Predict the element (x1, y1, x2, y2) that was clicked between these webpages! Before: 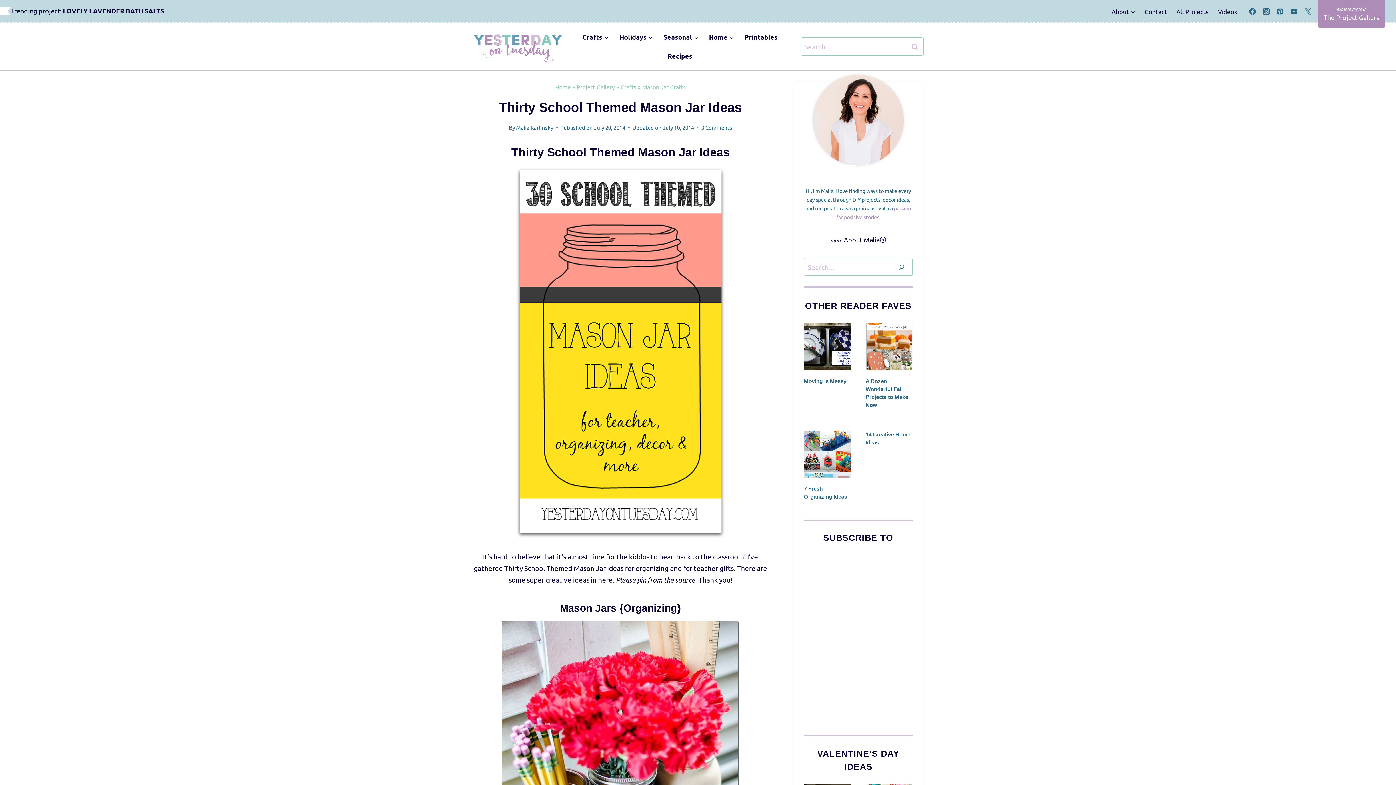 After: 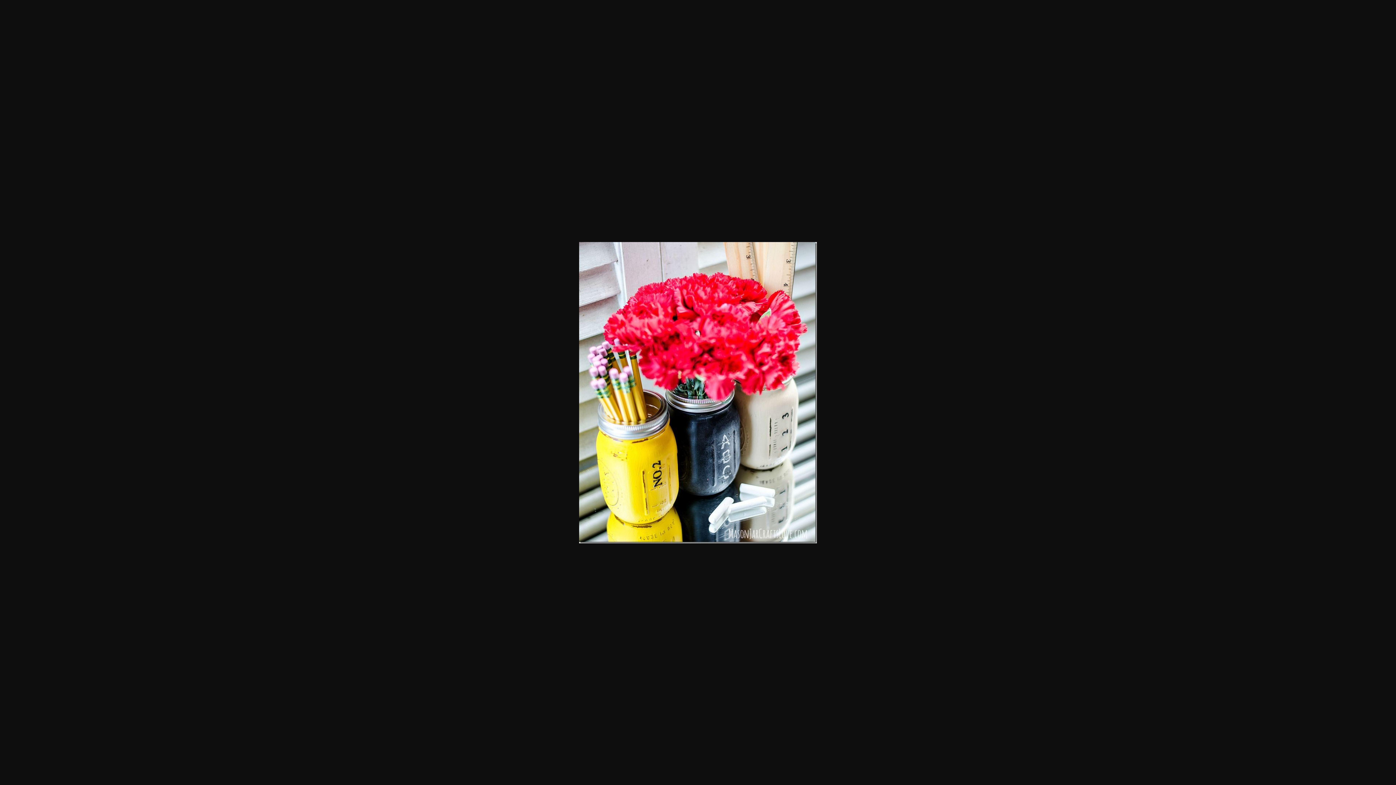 Action: bbox: (472, 621, 768, 922)